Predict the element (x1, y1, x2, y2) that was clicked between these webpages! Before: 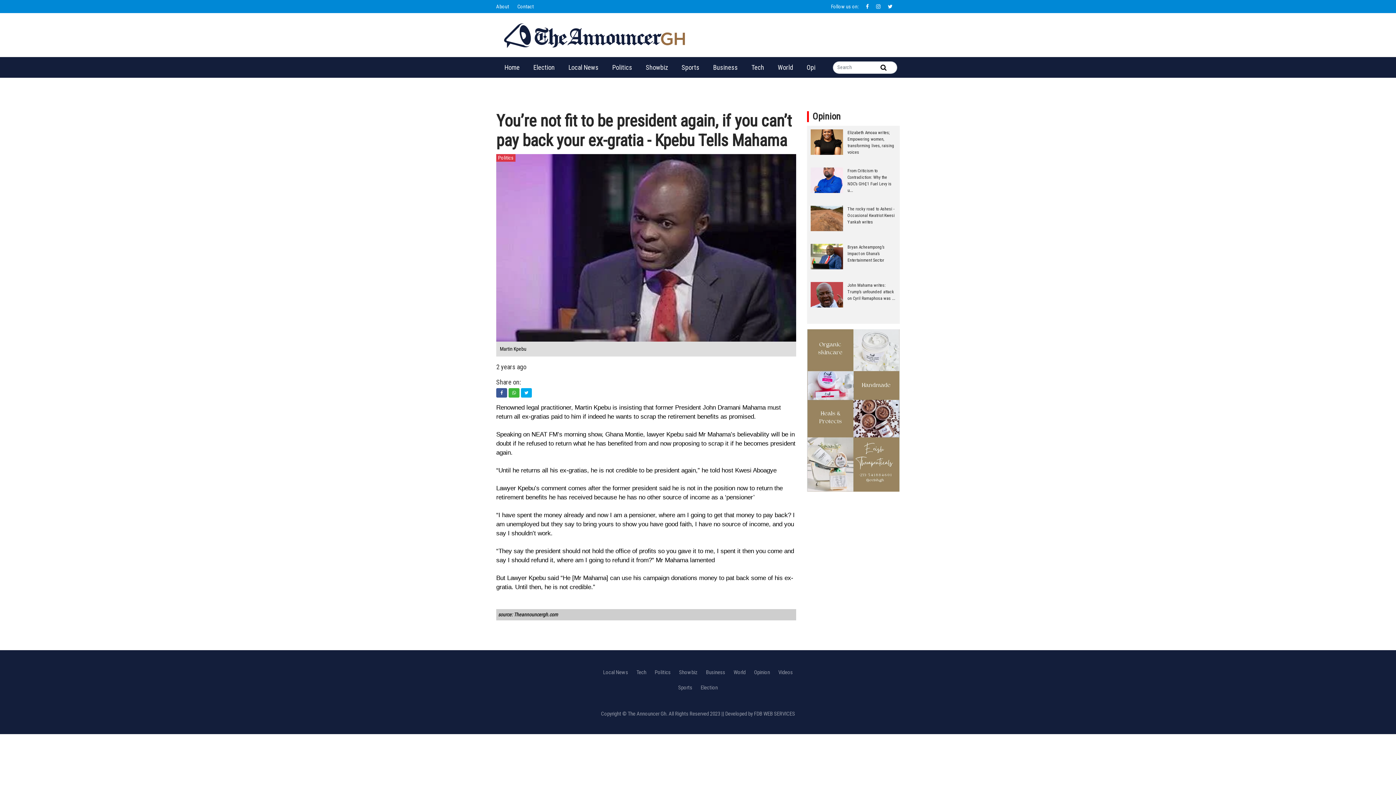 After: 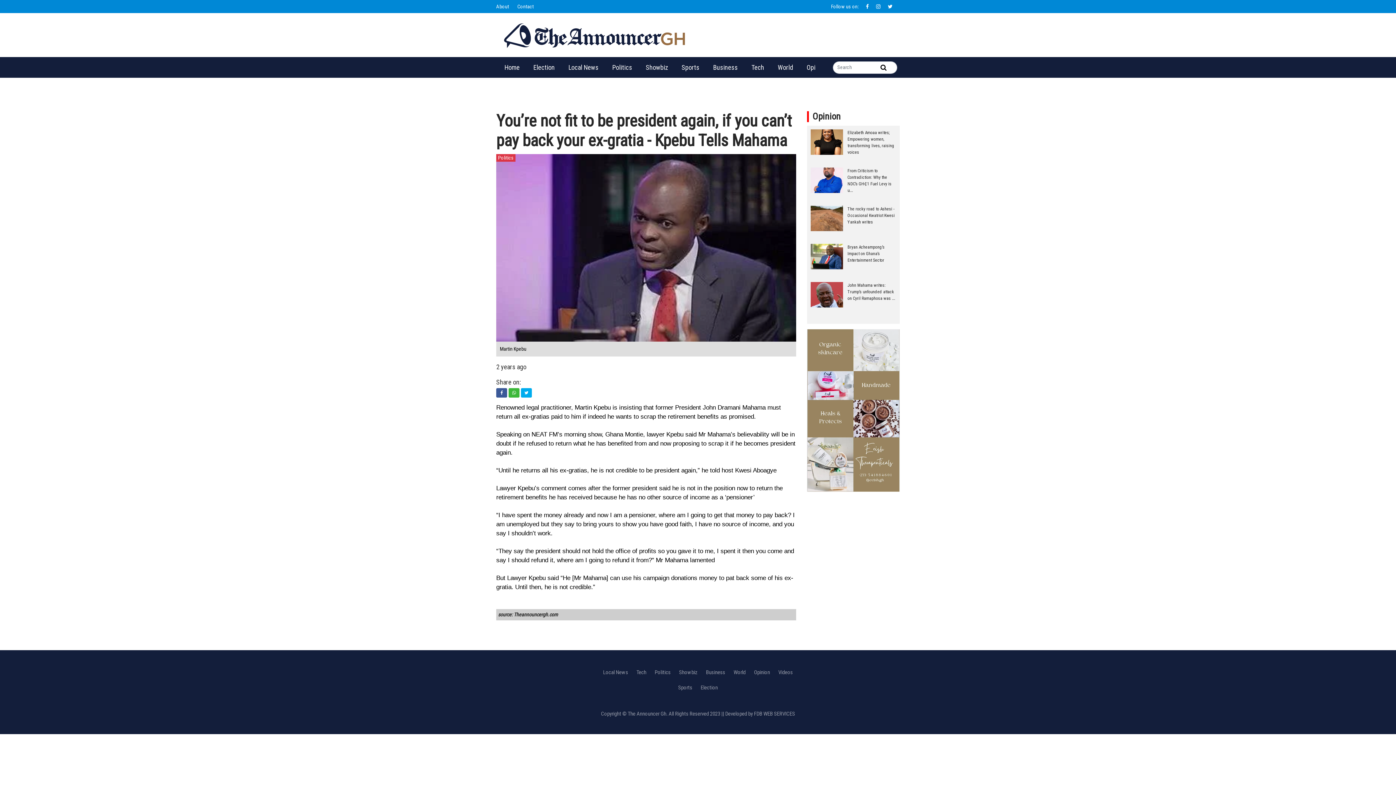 Action: bbox: (521, 388, 532, 395)